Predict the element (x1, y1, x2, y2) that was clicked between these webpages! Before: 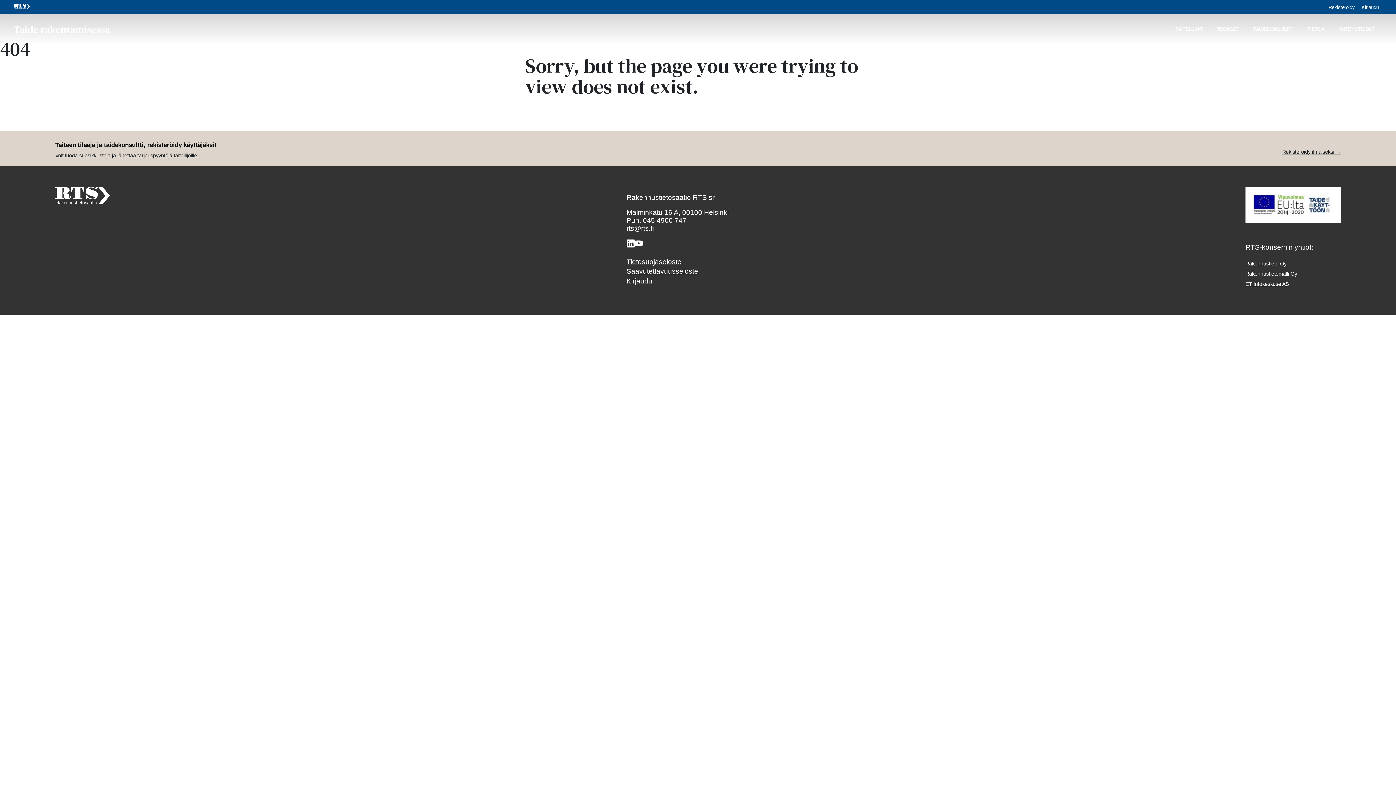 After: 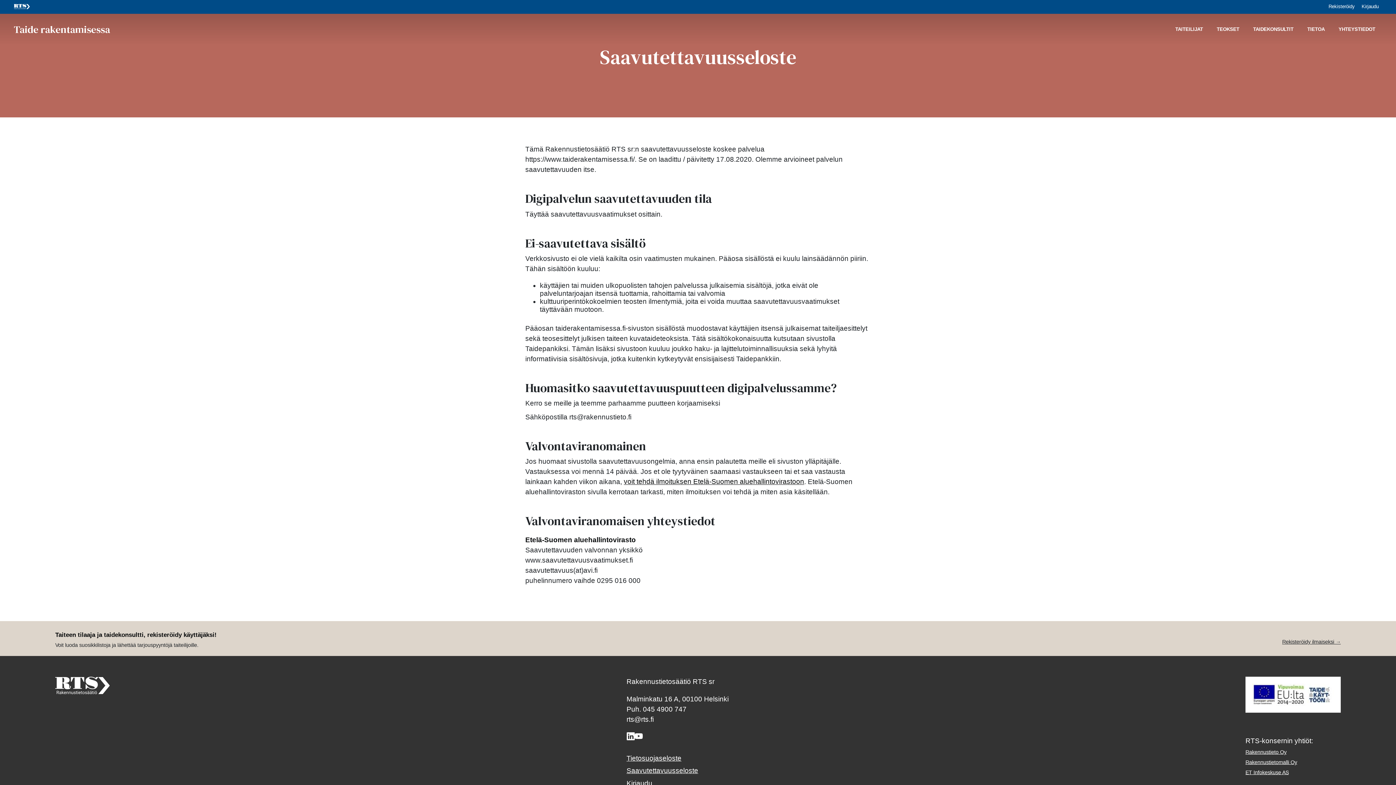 Action: label: Saavutettavuusseloste bbox: (626, 267, 728, 275)